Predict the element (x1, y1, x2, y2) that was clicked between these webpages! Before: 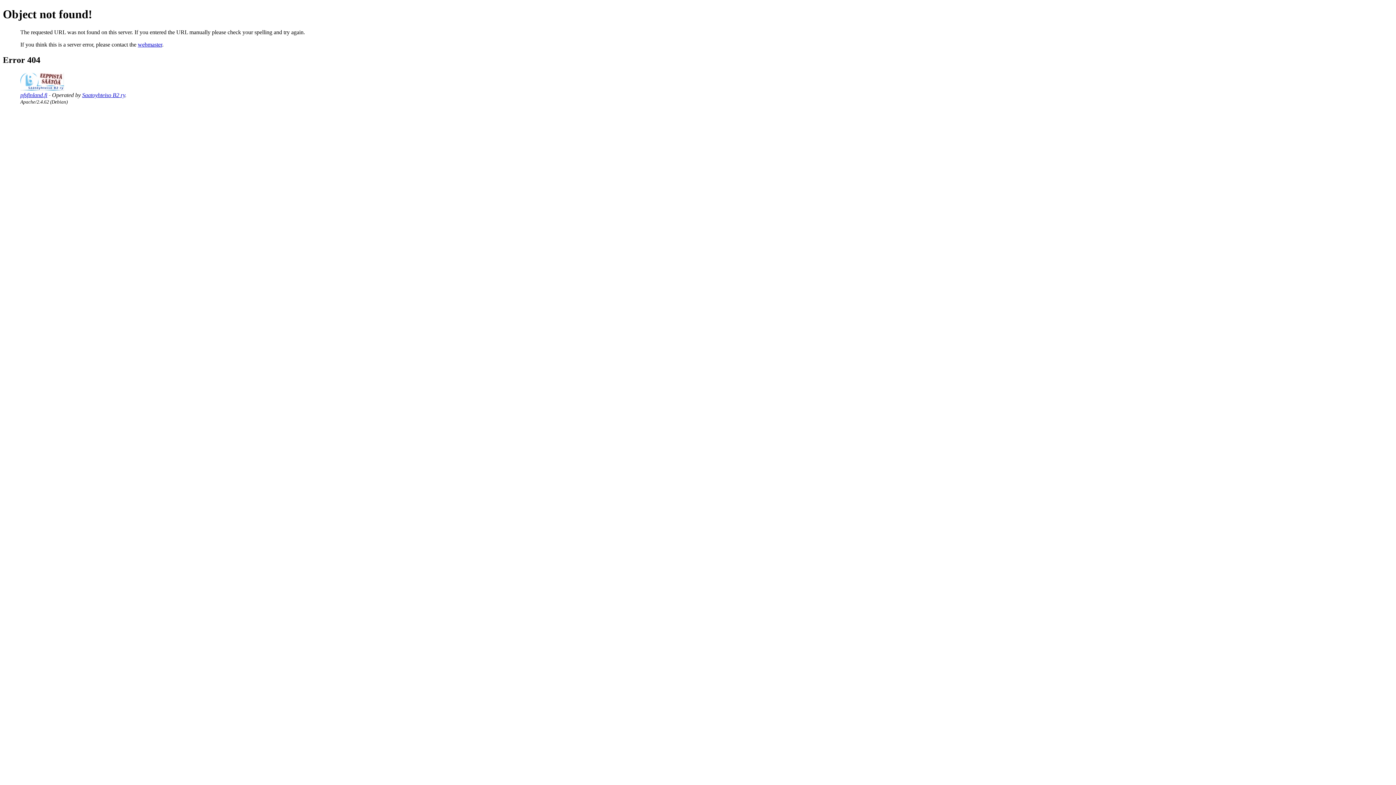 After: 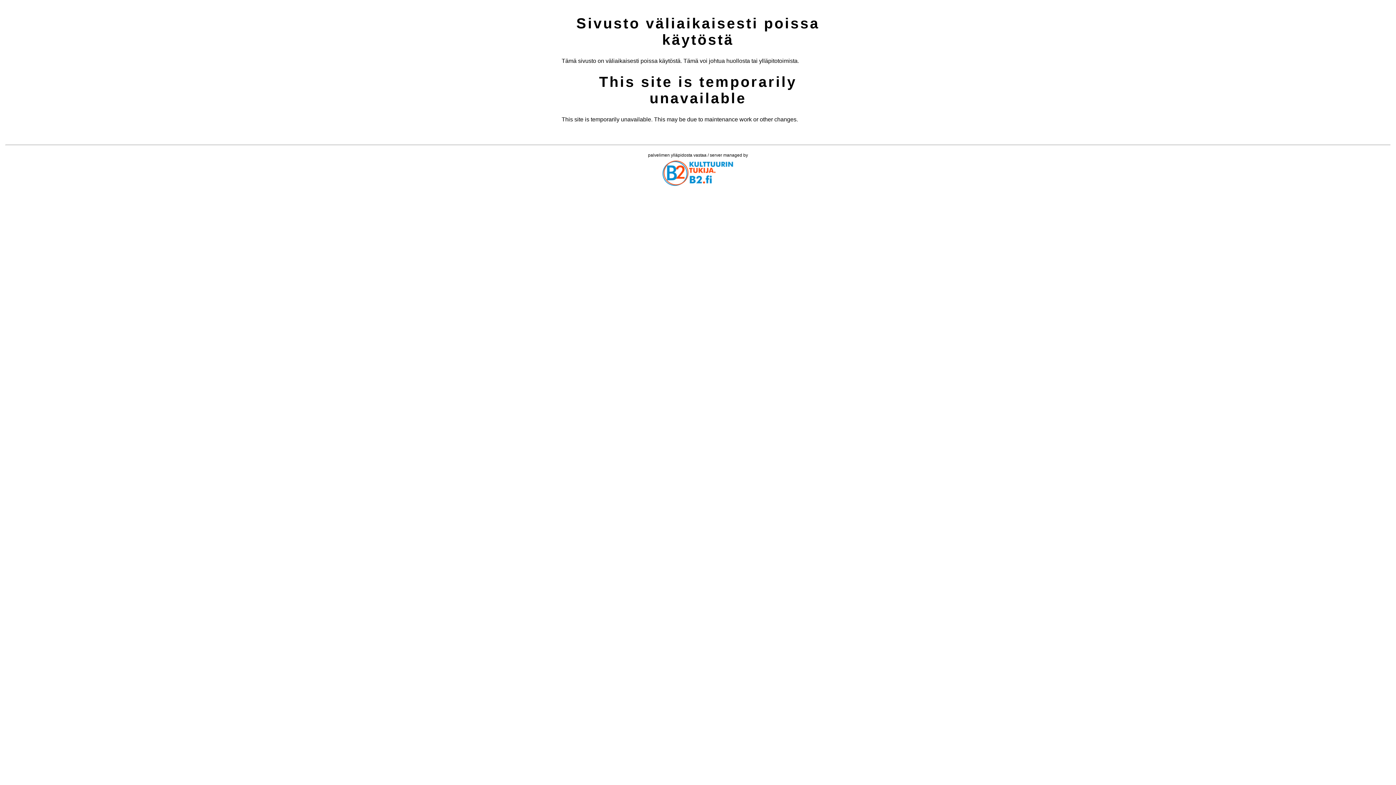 Action: bbox: (20, 91, 47, 98) label: pfsfinland.fi